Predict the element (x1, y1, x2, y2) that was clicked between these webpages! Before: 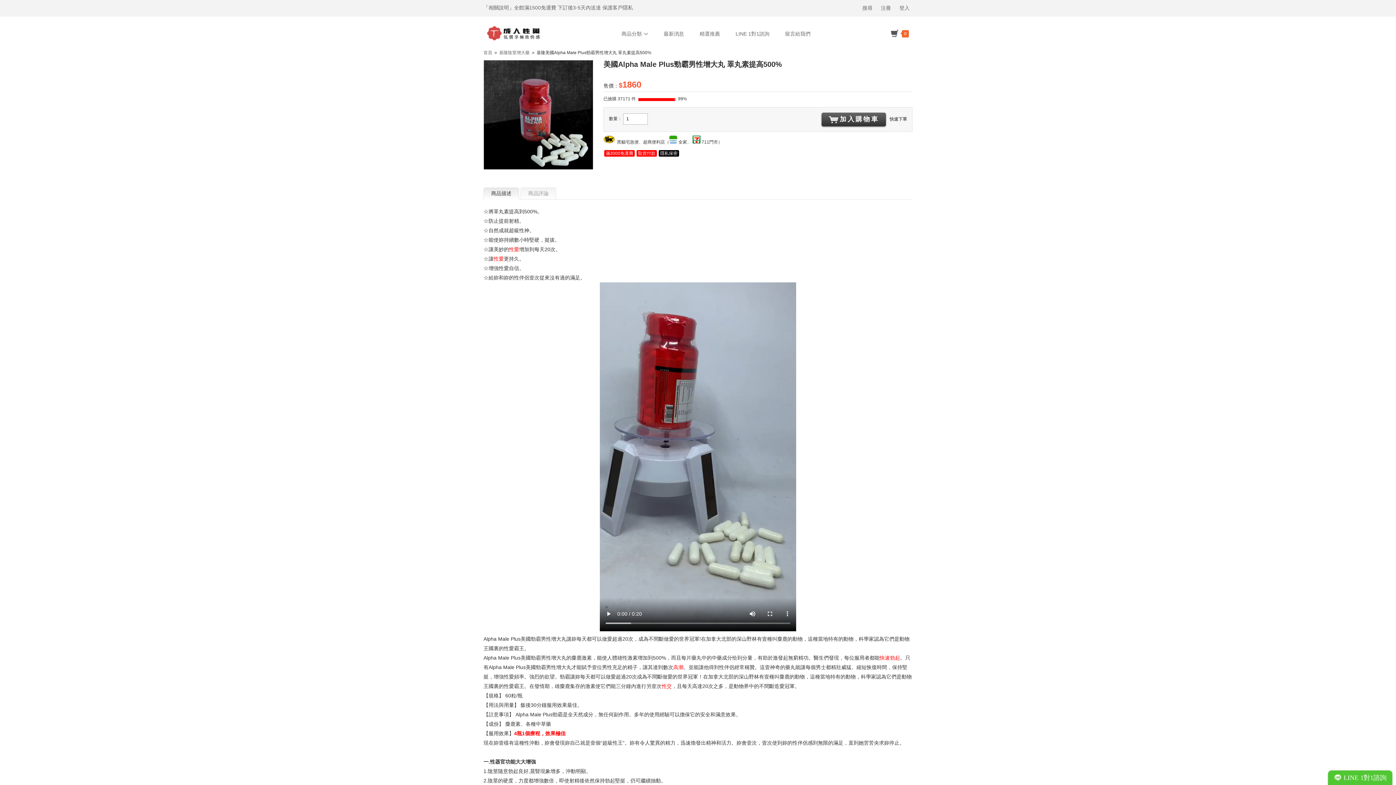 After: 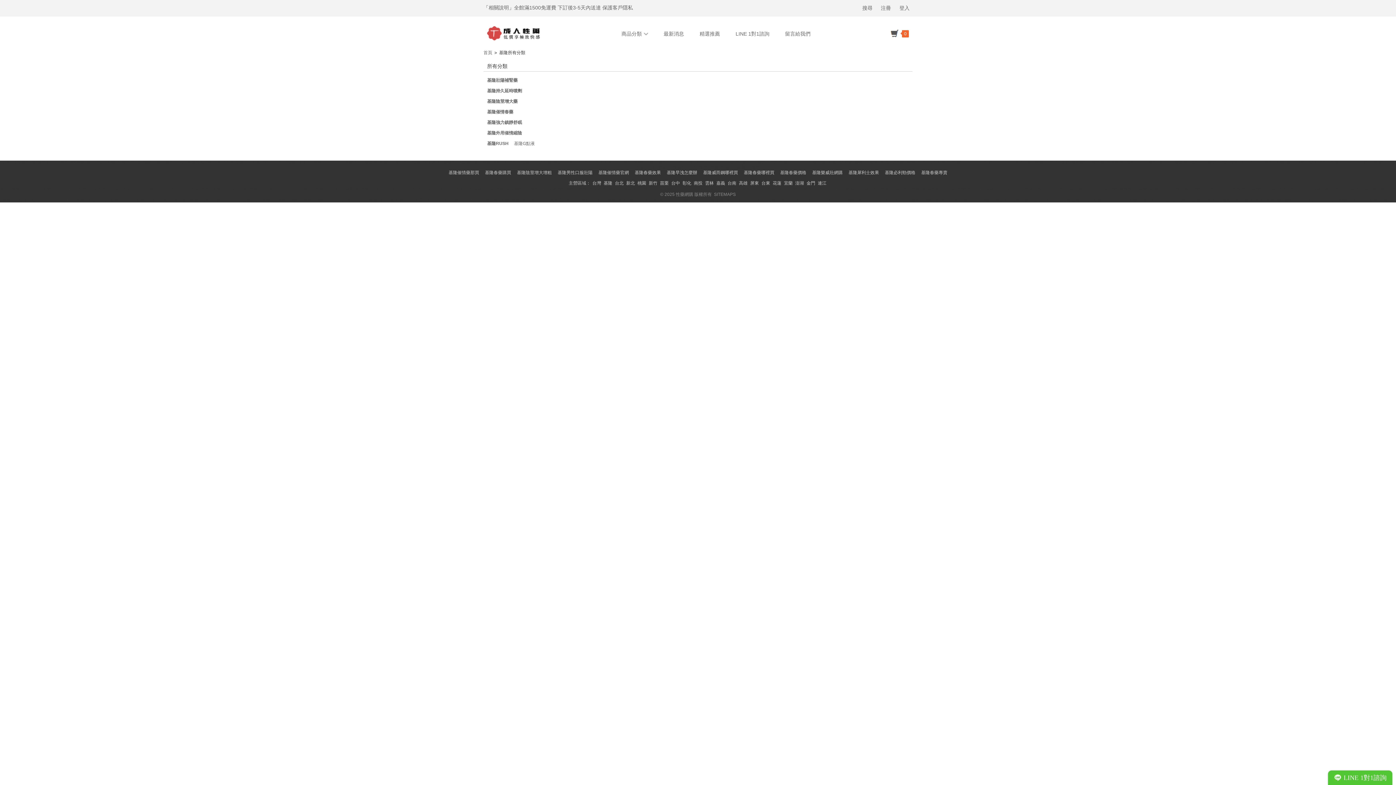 Action: label: 商品分類 bbox: (614, 28, 655, 39)